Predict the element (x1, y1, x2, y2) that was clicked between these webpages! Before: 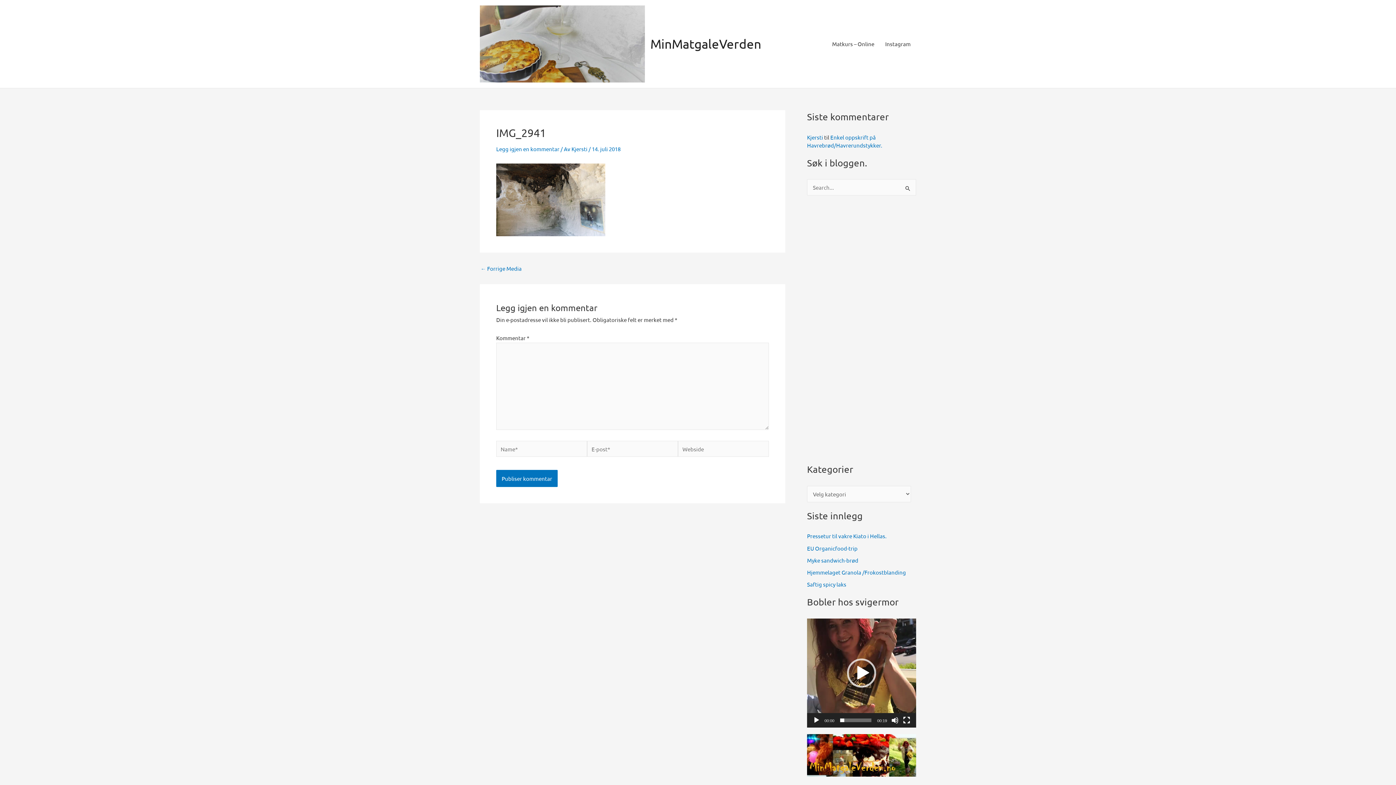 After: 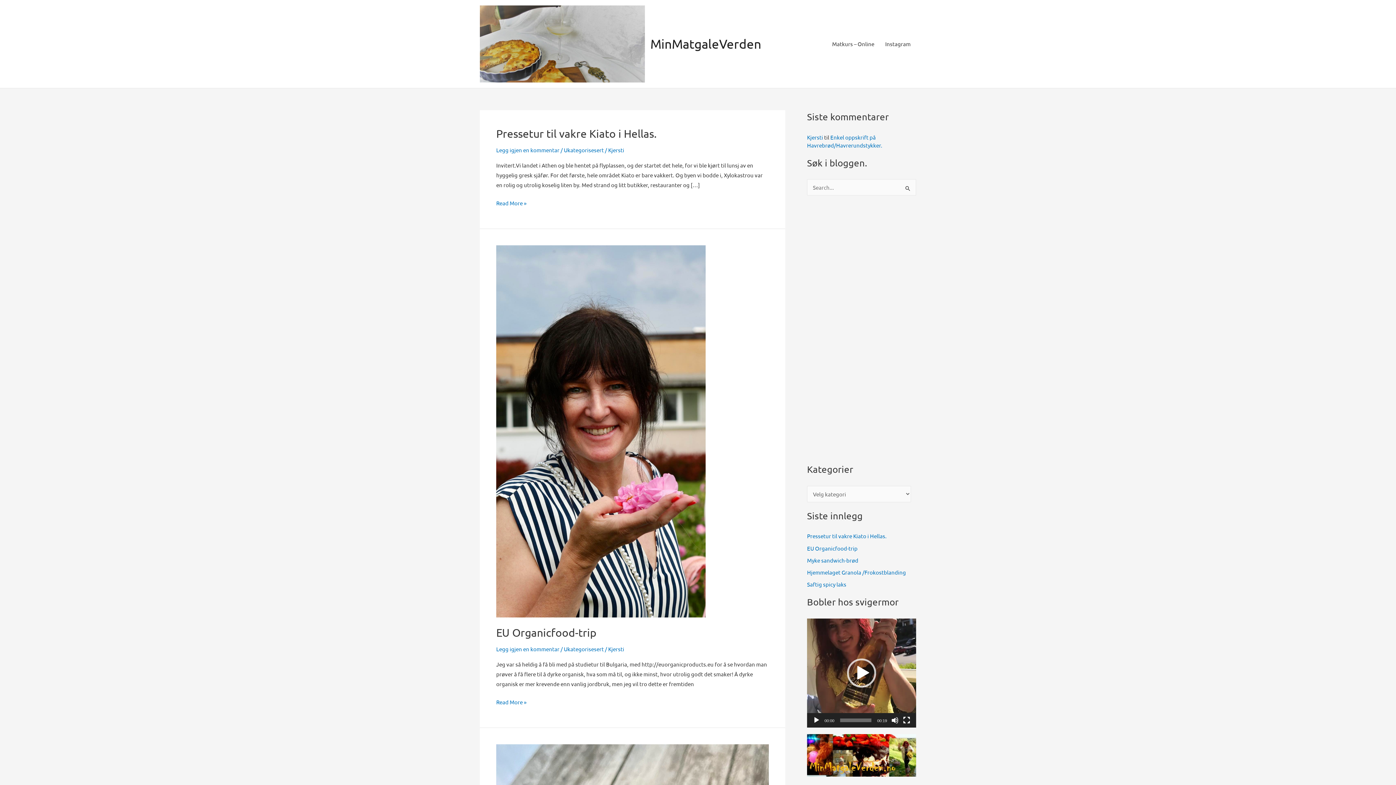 Action: bbox: (480, 39, 645, 46)